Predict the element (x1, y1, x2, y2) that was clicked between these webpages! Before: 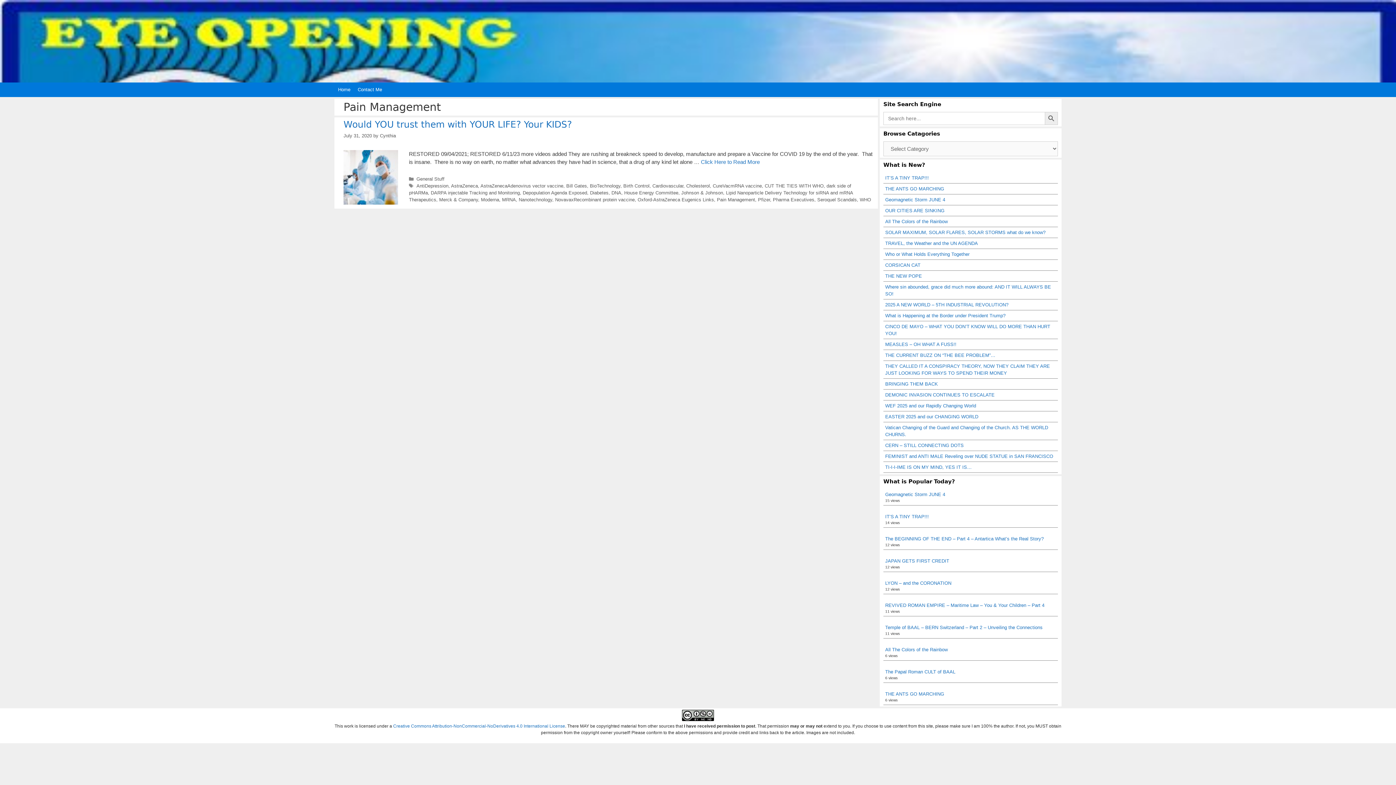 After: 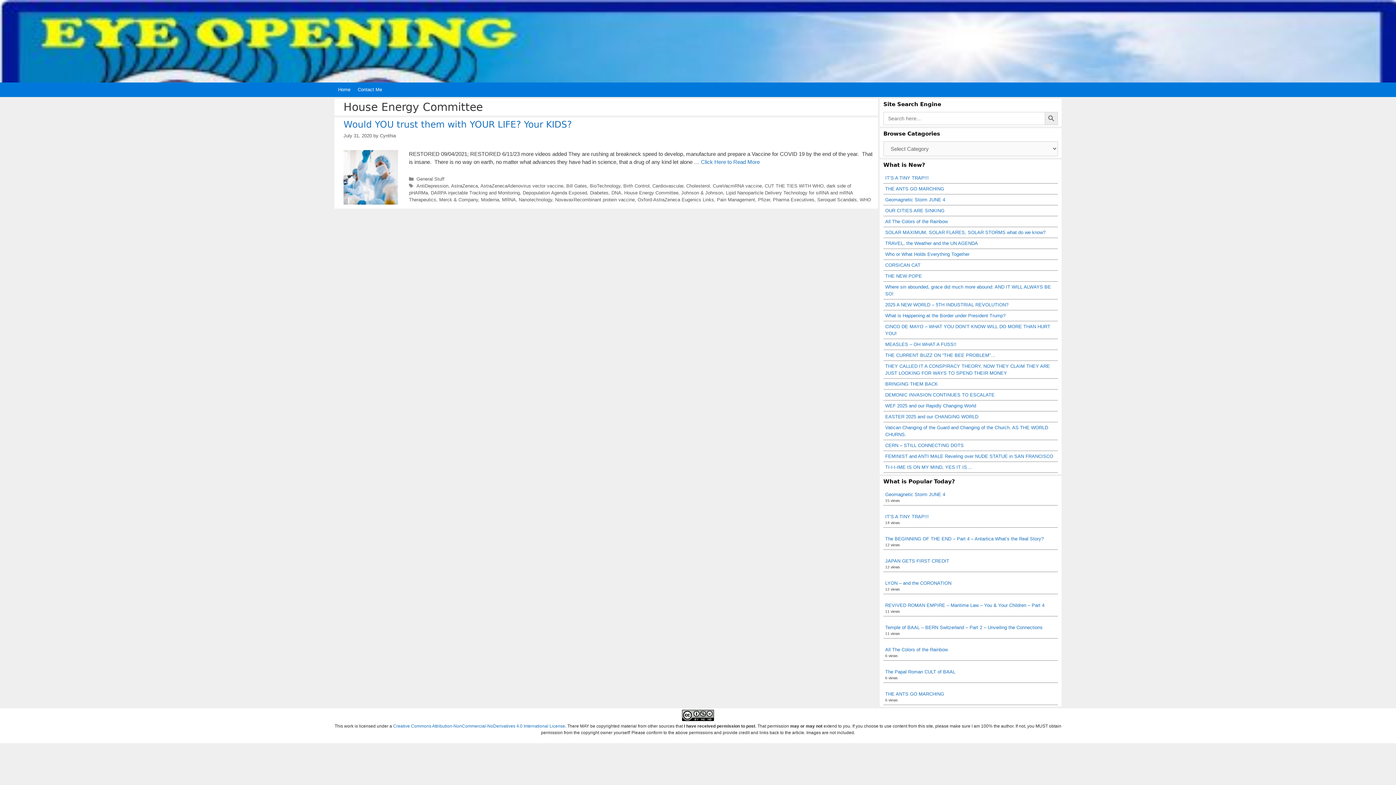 Action: label: House Energy Committee bbox: (624, 190, 678, 195)